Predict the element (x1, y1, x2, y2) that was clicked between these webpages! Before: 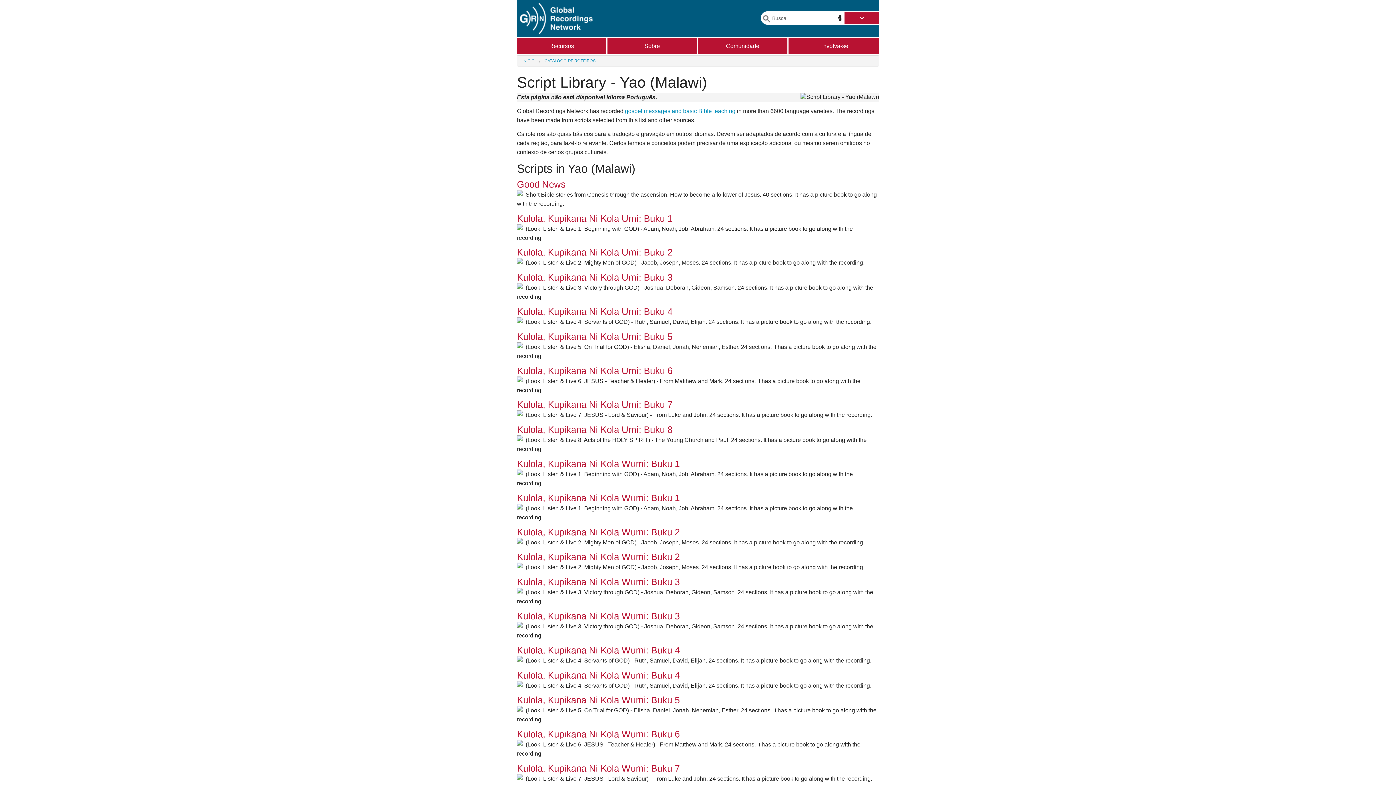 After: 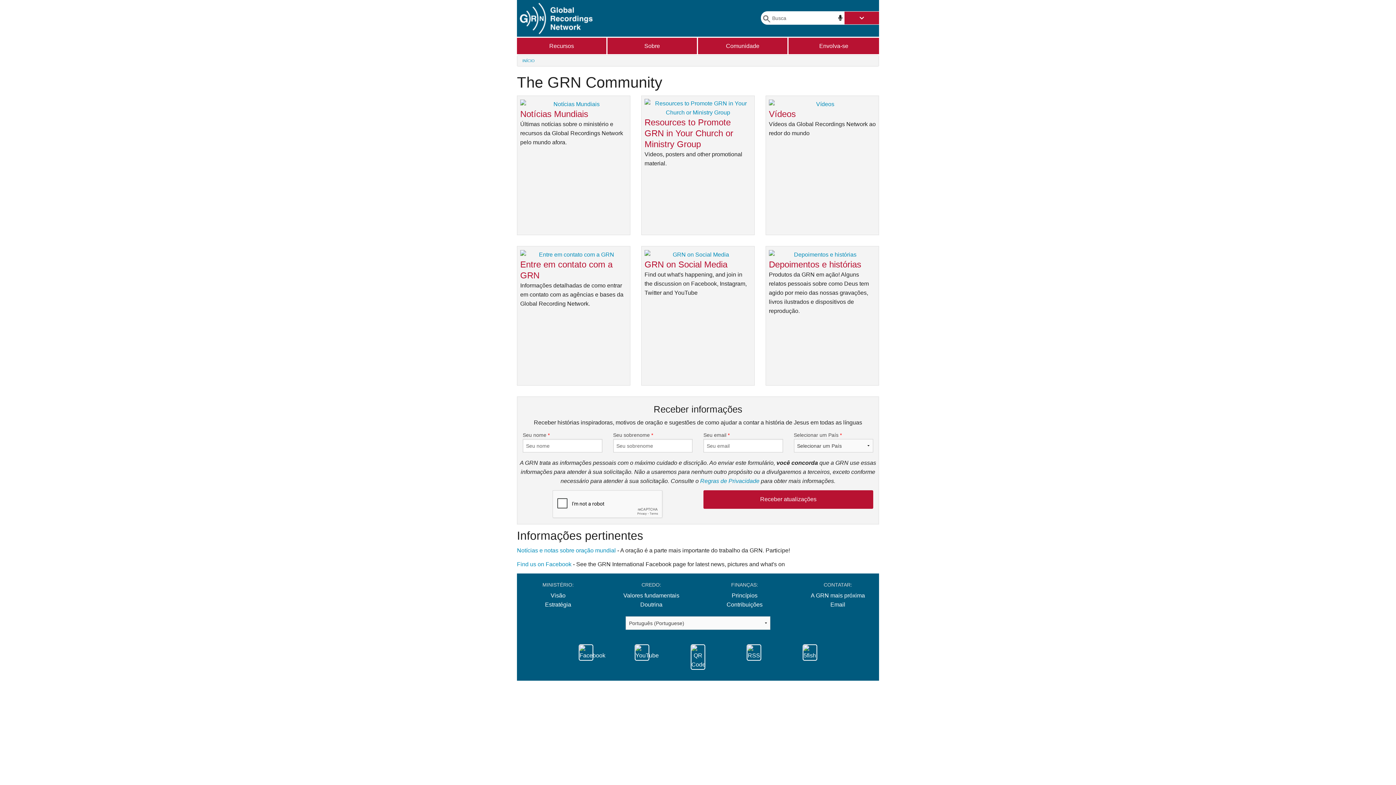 Action: label: Comunidade bbox: (698, 37, 787, 54)